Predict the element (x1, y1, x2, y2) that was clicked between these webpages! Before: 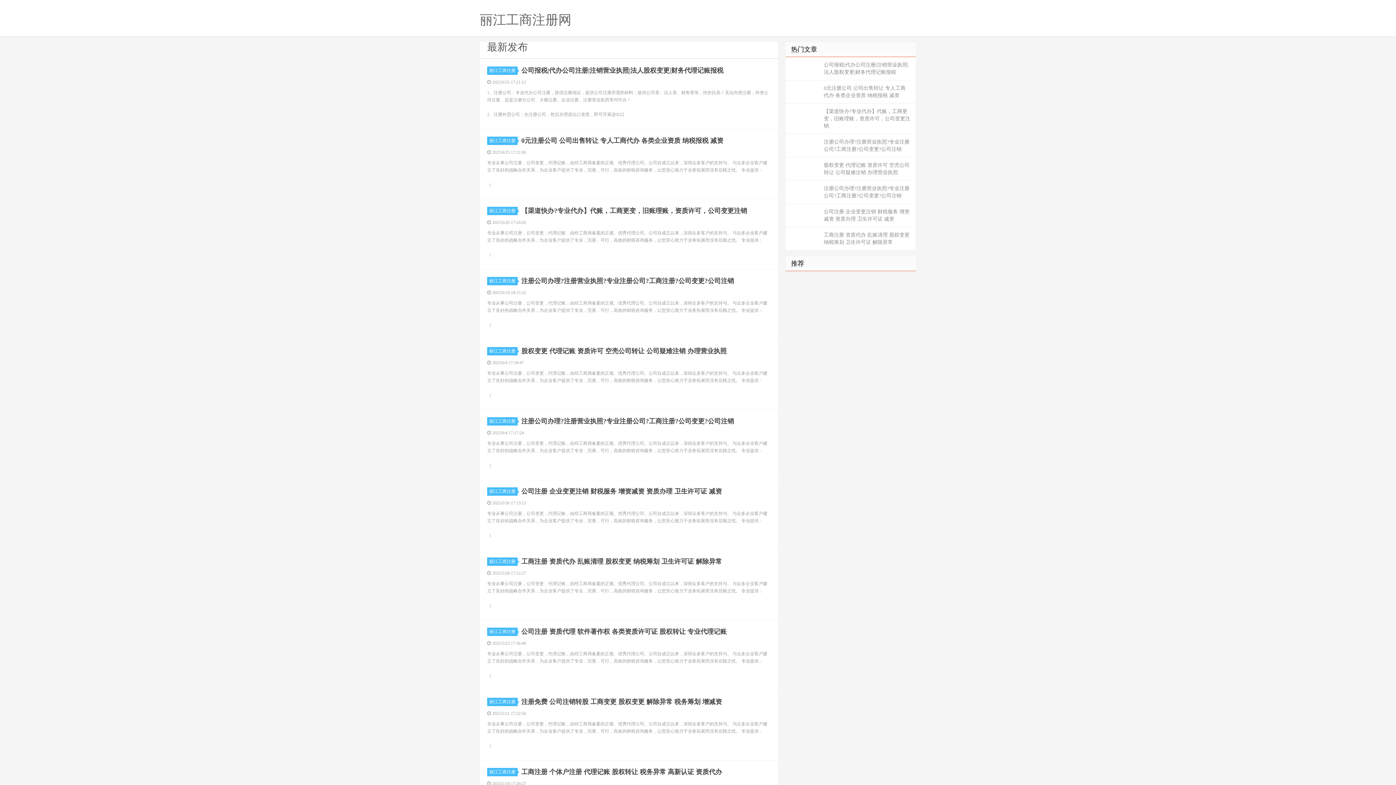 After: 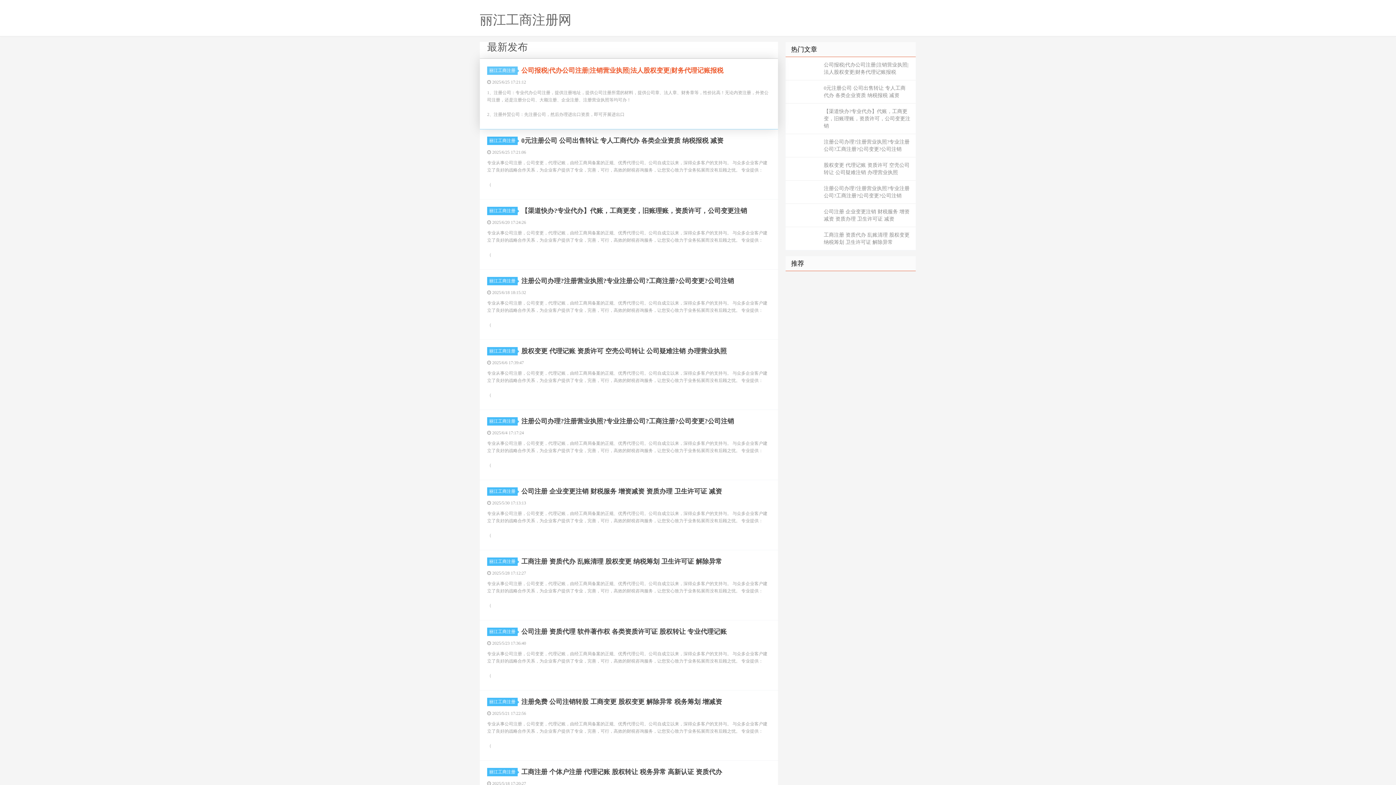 Action: label: 丽江工商注册 bbox: (487, 66, 517, 74)